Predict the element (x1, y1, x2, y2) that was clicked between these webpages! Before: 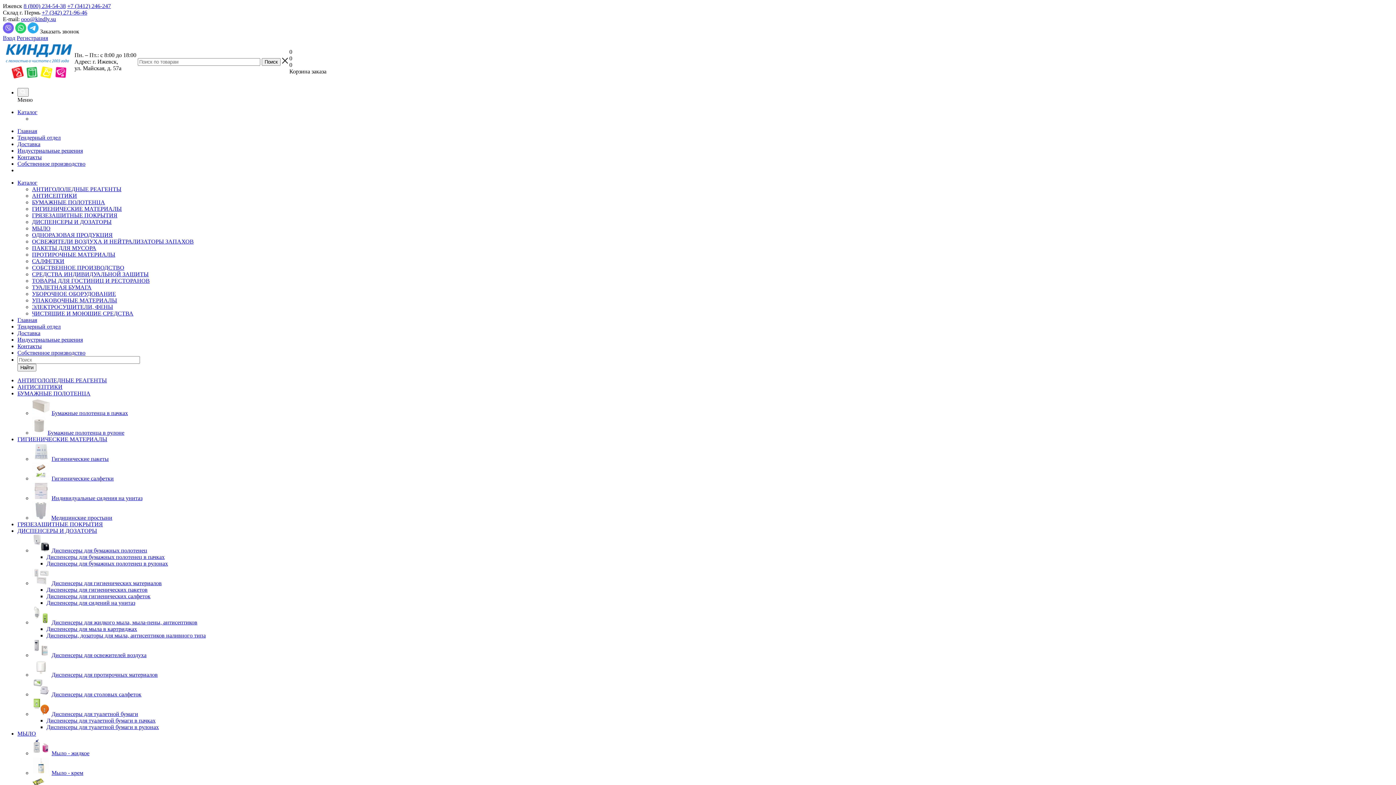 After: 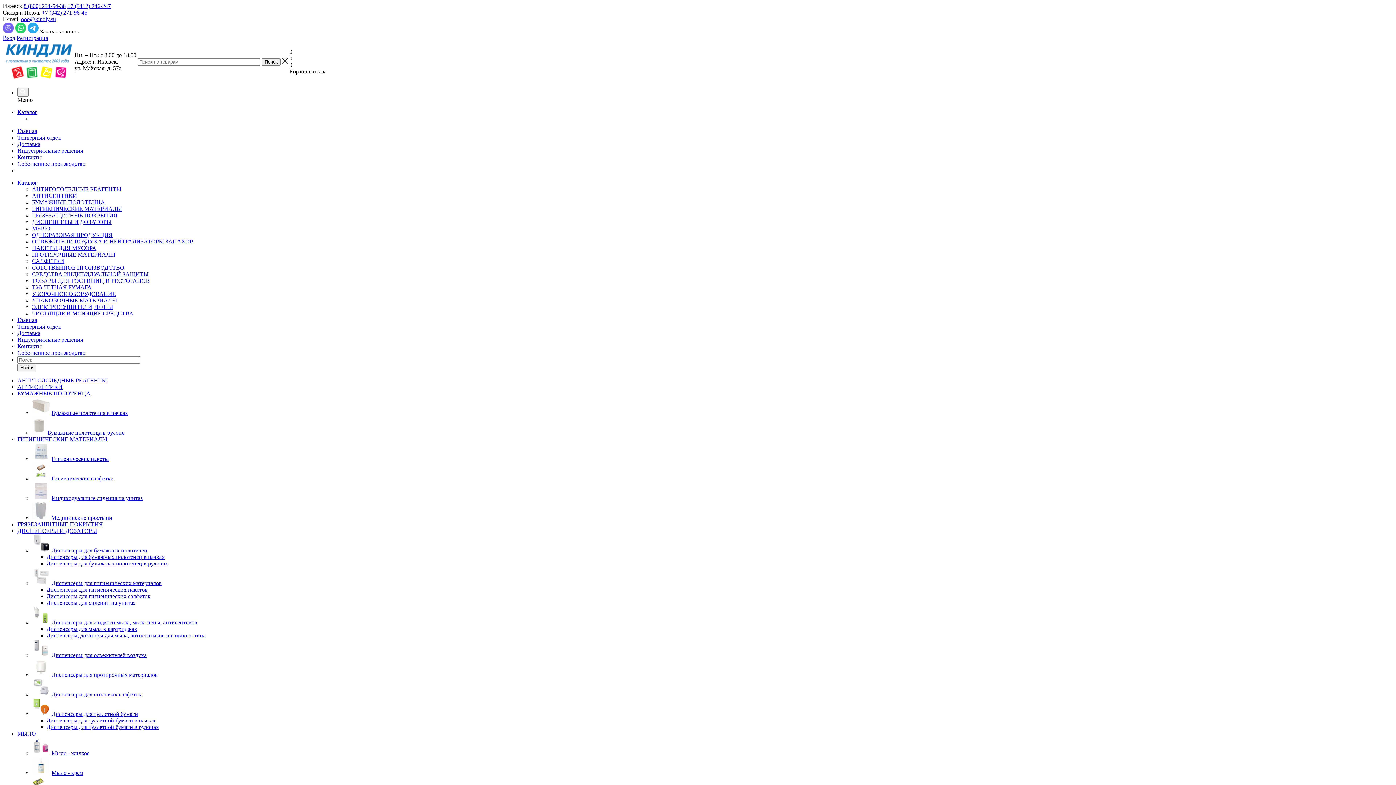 Action: bbox: (4, 74, 73, 80)